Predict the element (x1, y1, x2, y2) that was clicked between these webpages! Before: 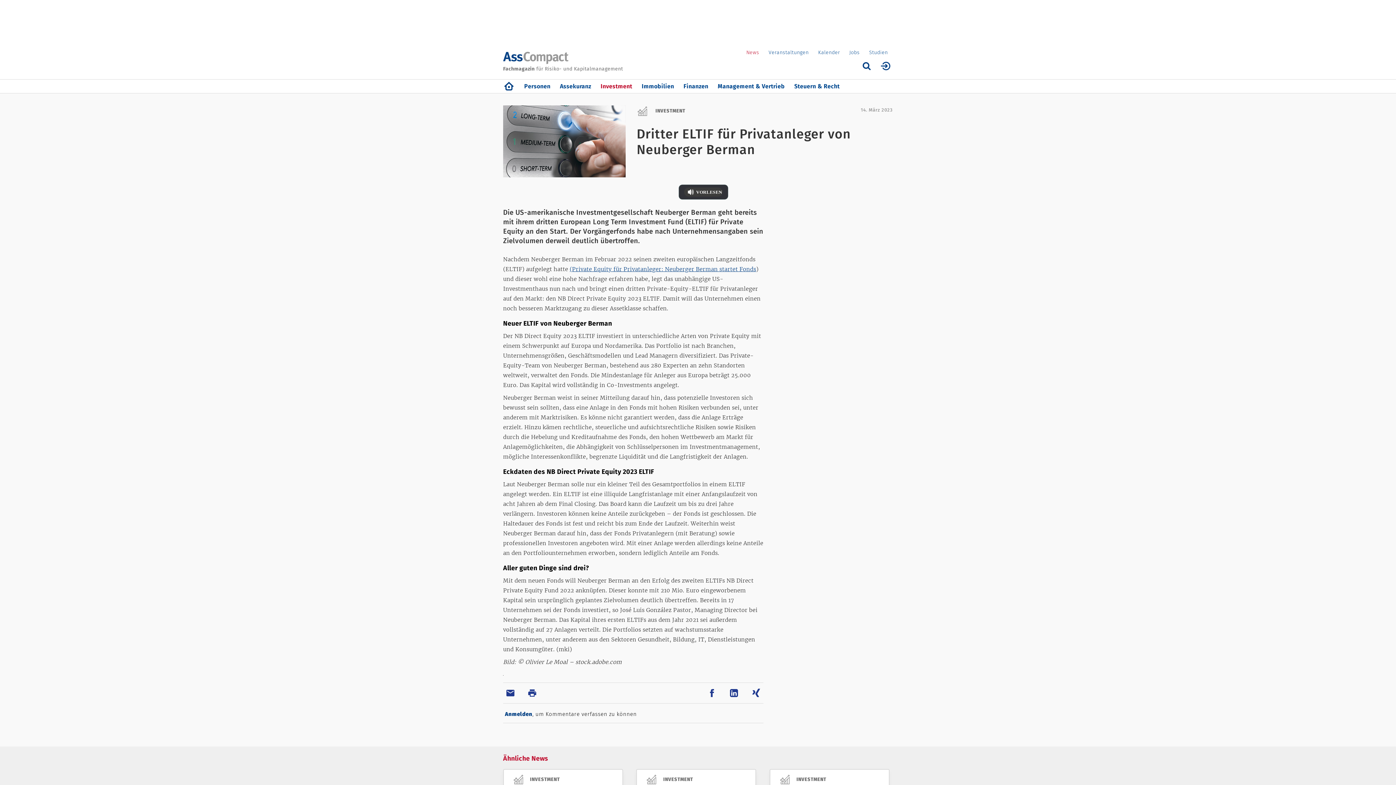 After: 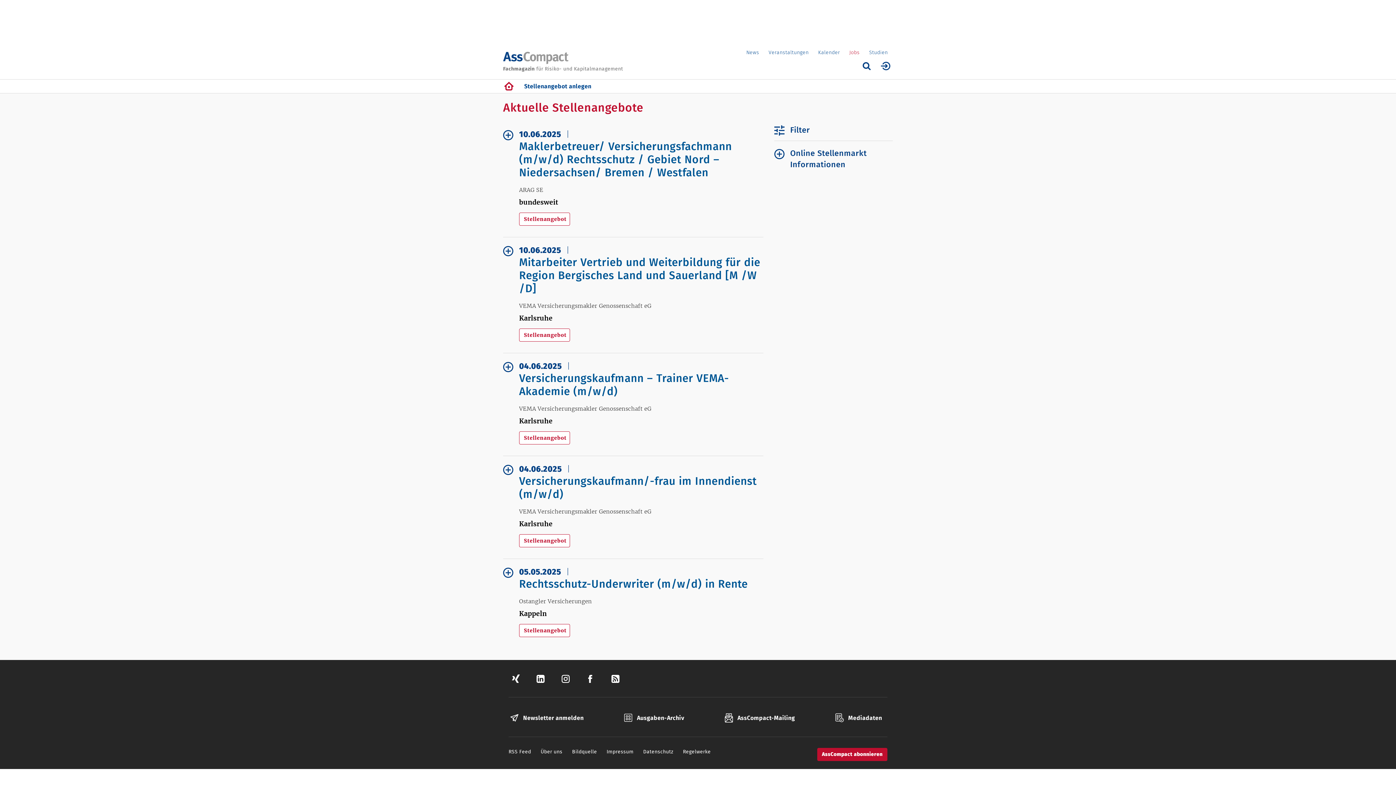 Action: label: Jobs bbox: (840, 46, 859, 58)